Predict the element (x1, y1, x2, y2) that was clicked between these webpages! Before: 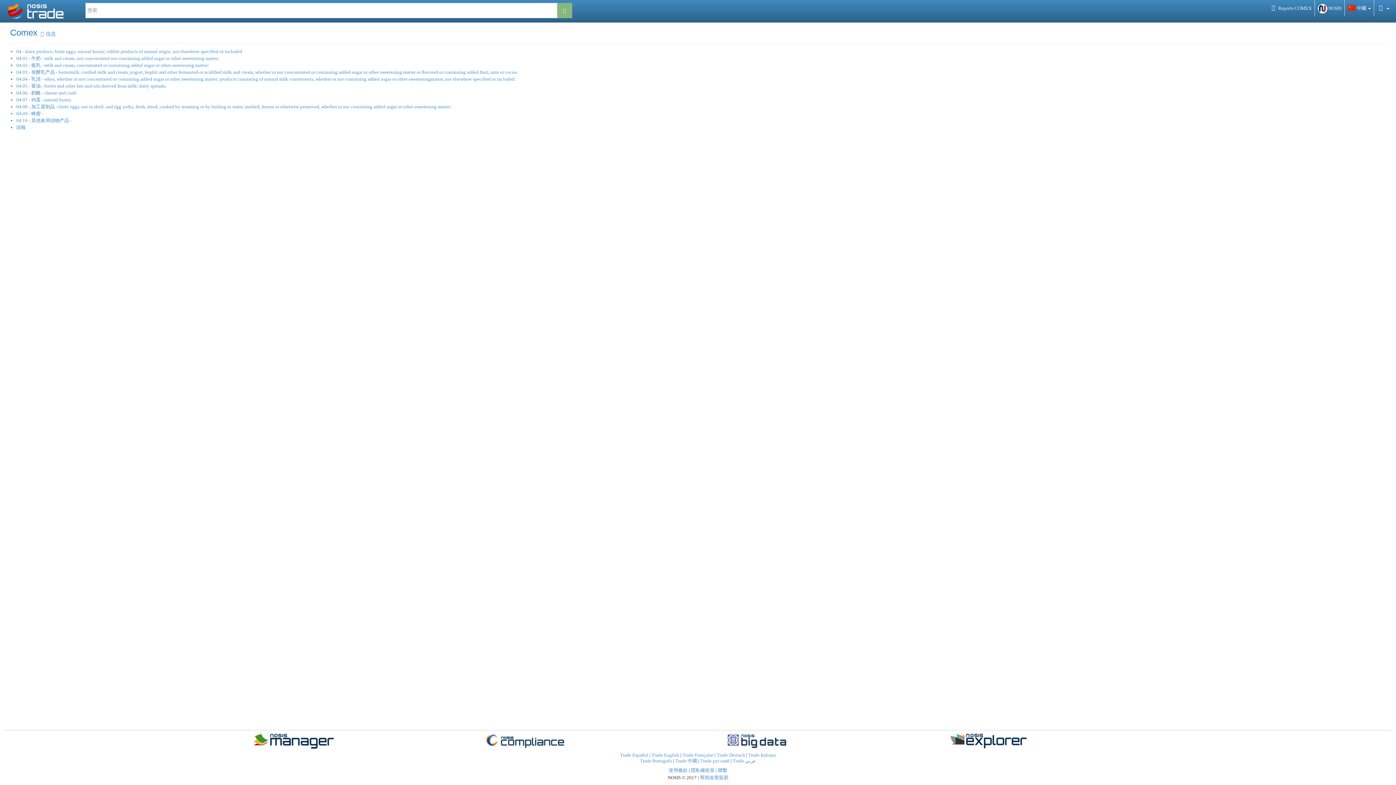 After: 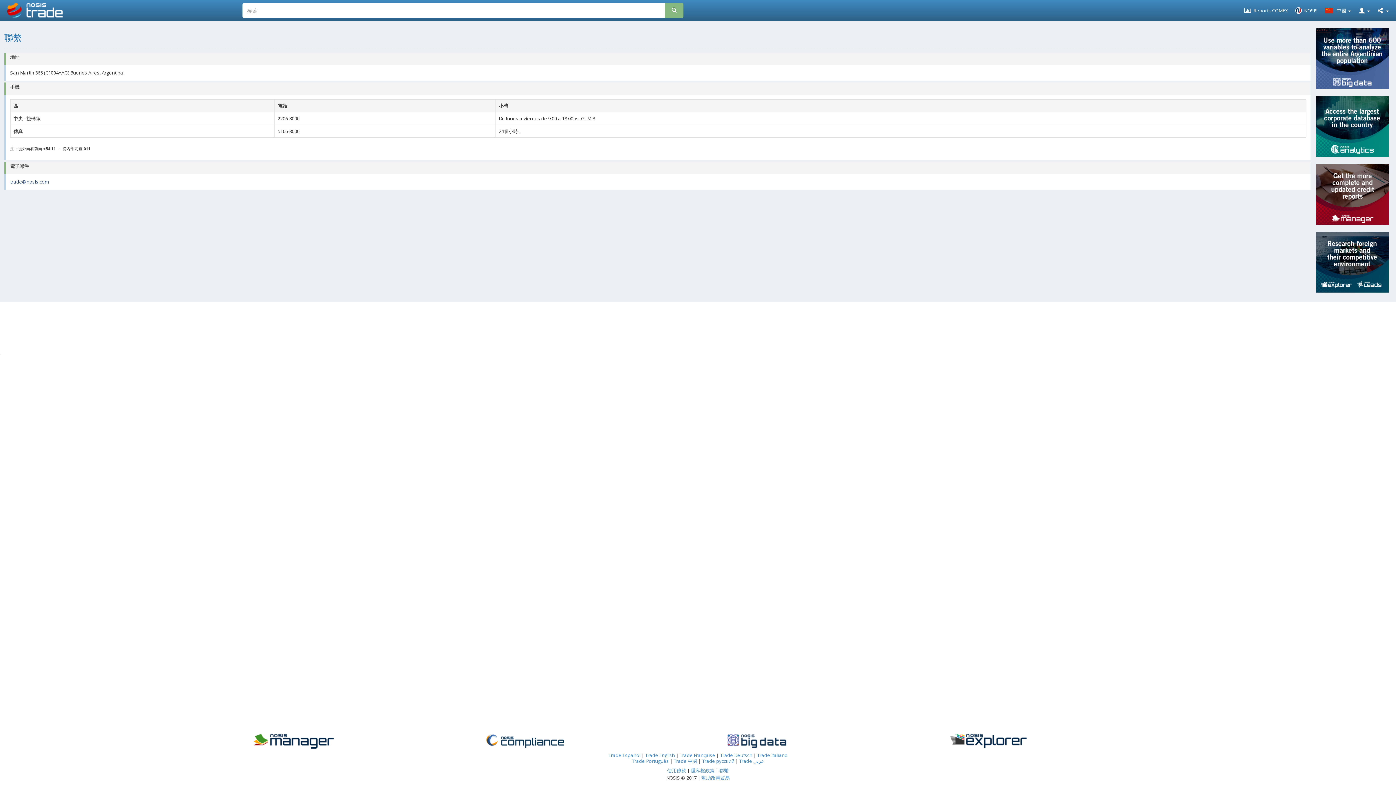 Action: bbox: (718, 768, 727, 773) label: 聯繫